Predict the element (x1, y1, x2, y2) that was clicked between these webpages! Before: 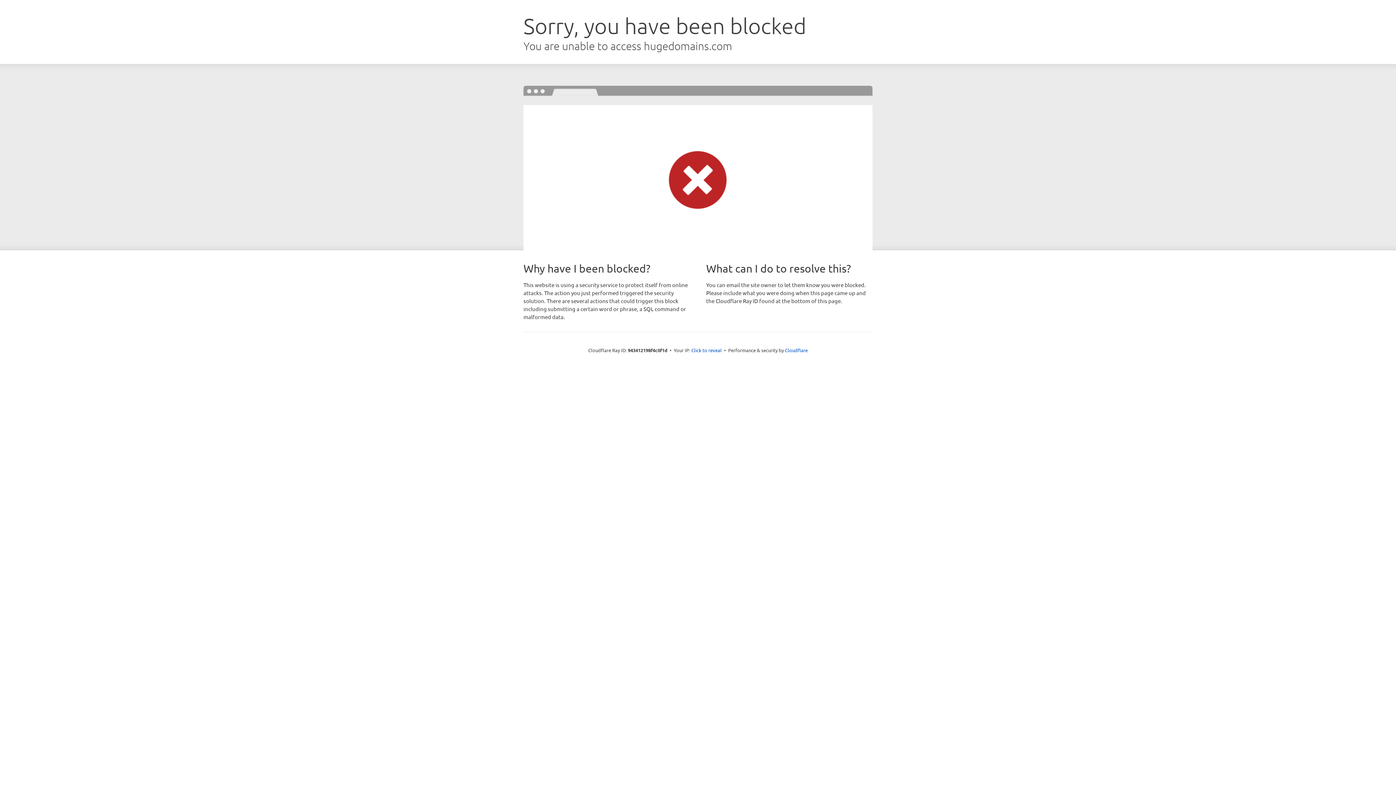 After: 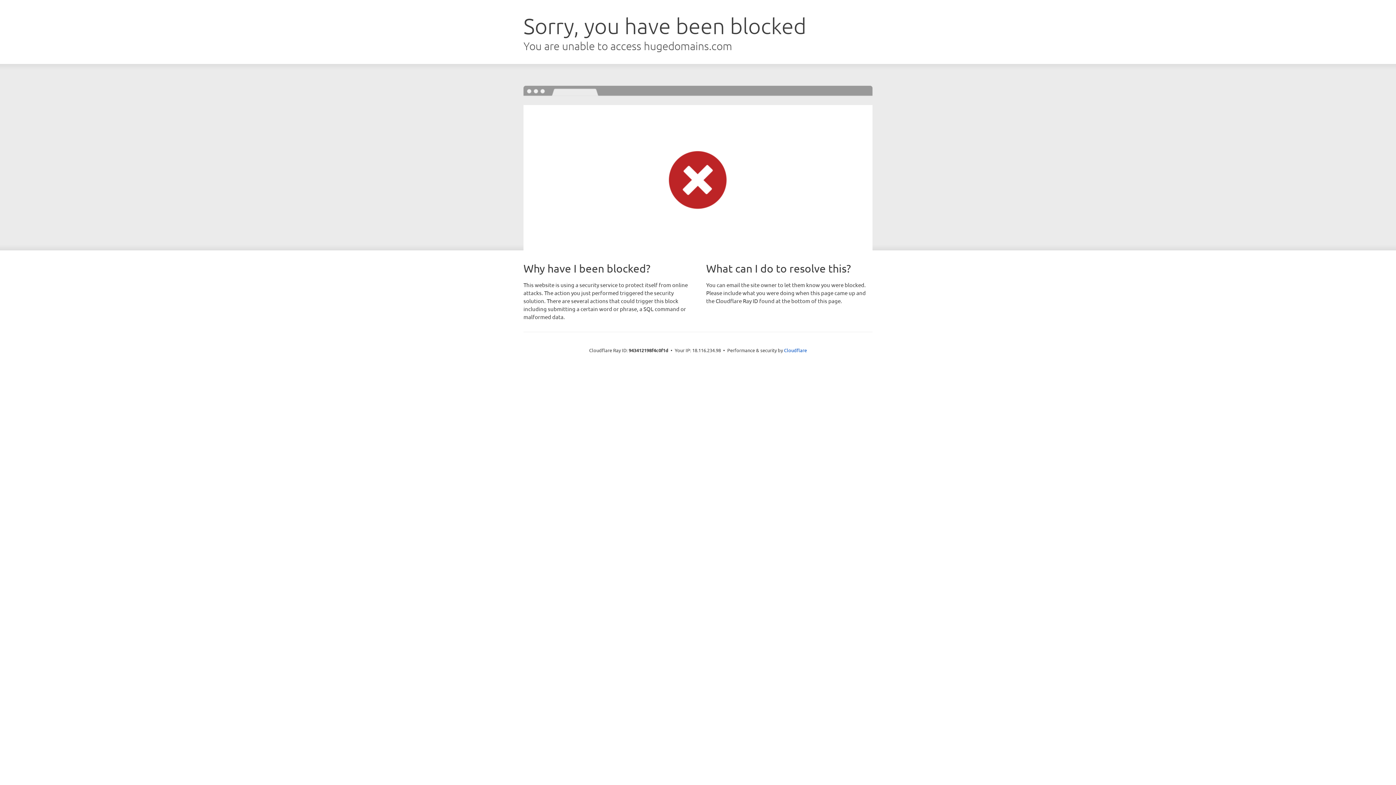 Action: bbox: (691, 346, 722, 353) label: Click to reveal